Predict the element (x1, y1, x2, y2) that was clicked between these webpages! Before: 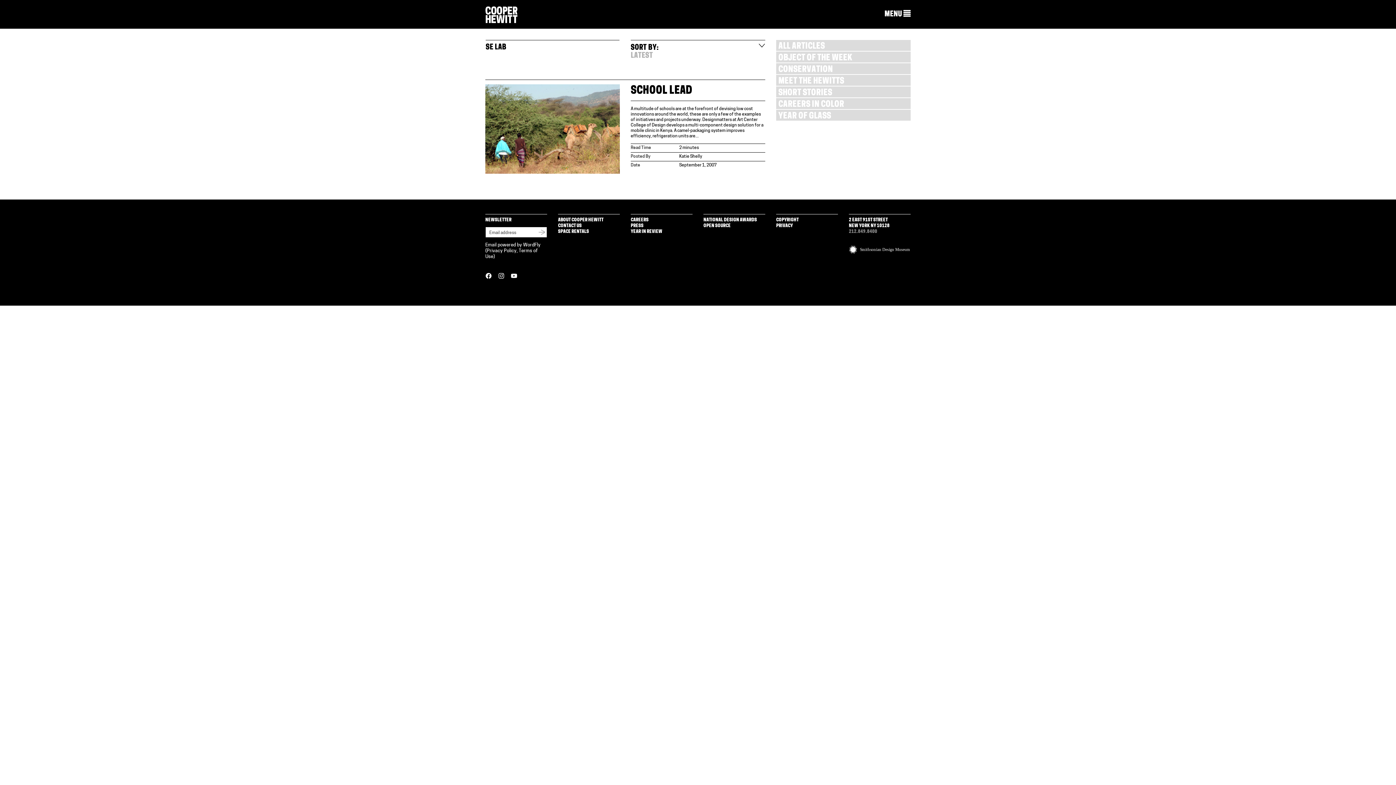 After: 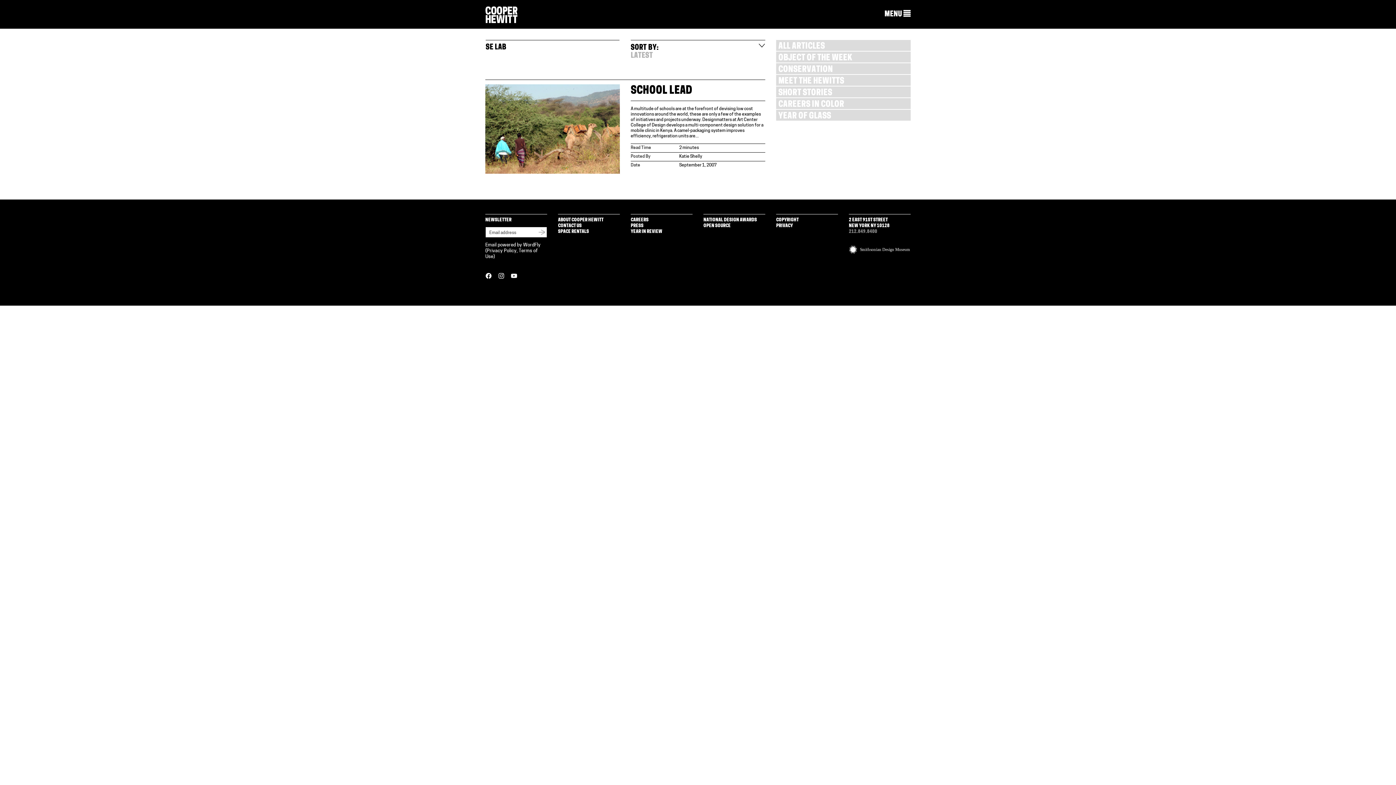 Action: bbox: (498, 274, 509, 280)